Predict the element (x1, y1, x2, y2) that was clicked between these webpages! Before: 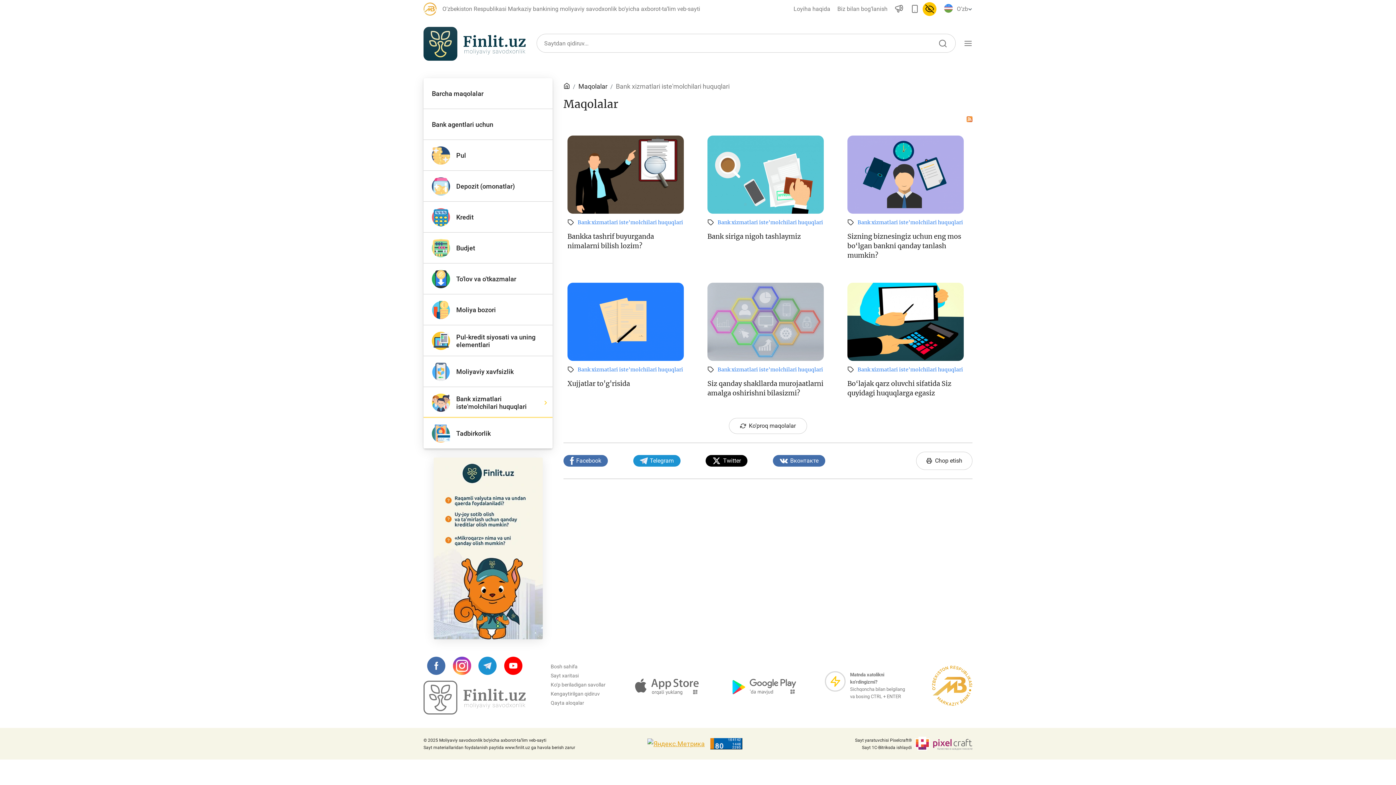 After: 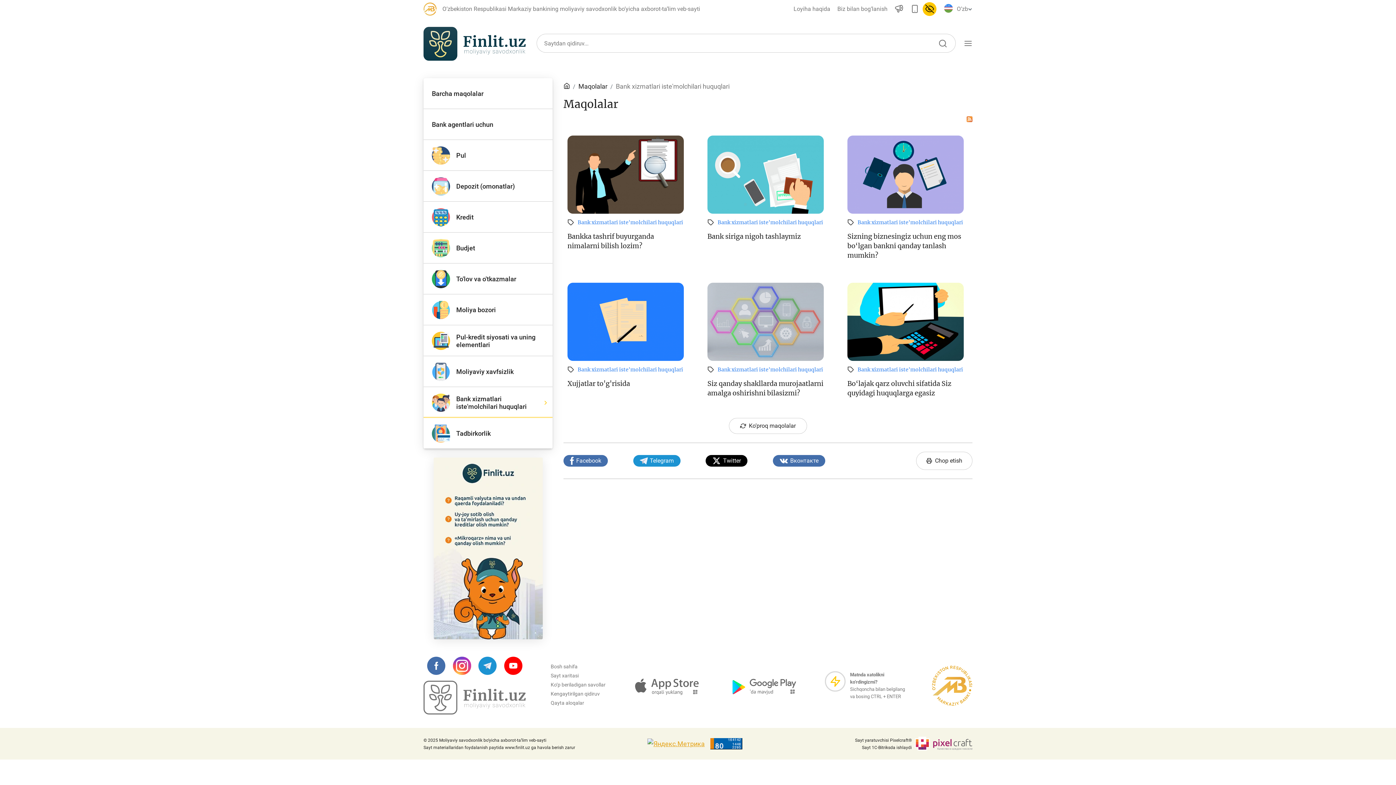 Action: label: Bank xizmatlari iste'molchilari huquqlari bbox: (857, 220, 963, 225)